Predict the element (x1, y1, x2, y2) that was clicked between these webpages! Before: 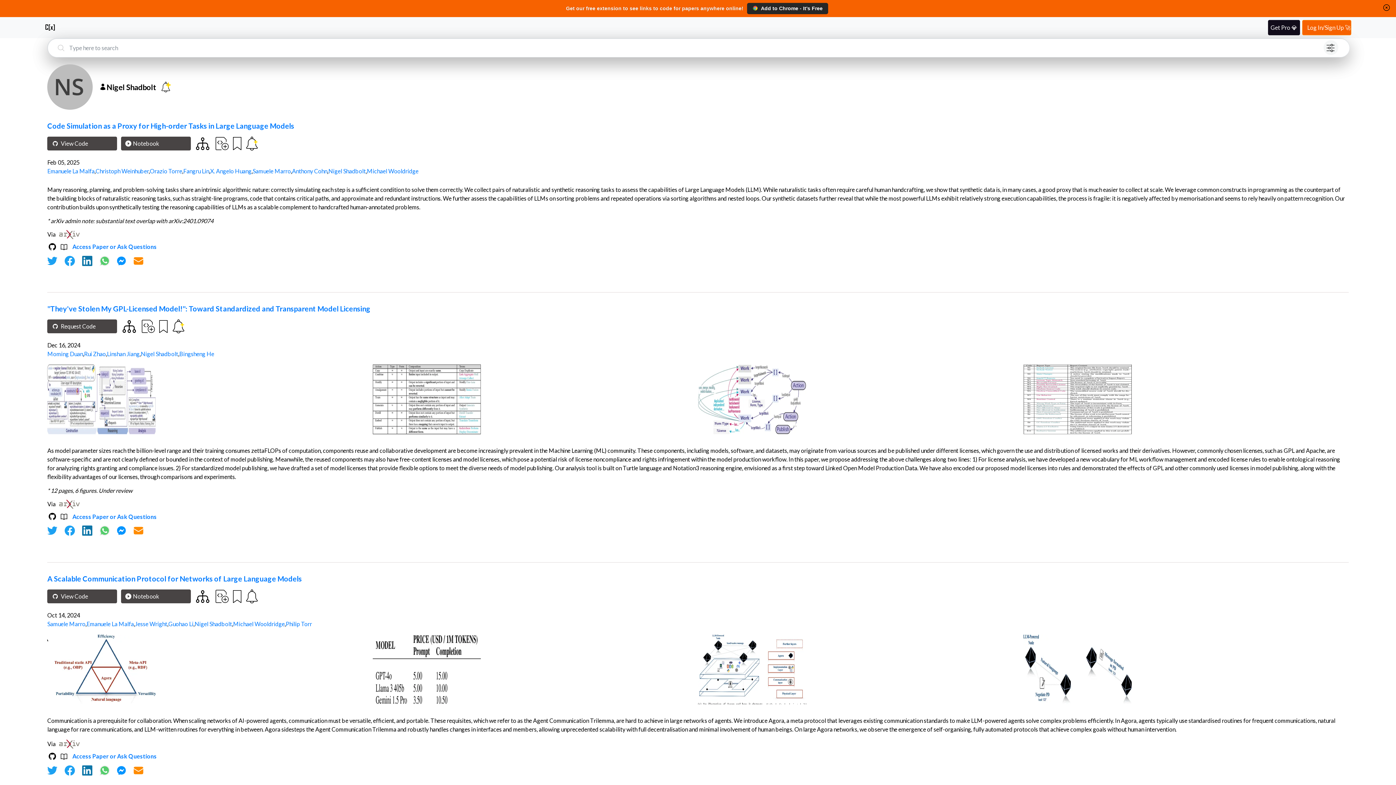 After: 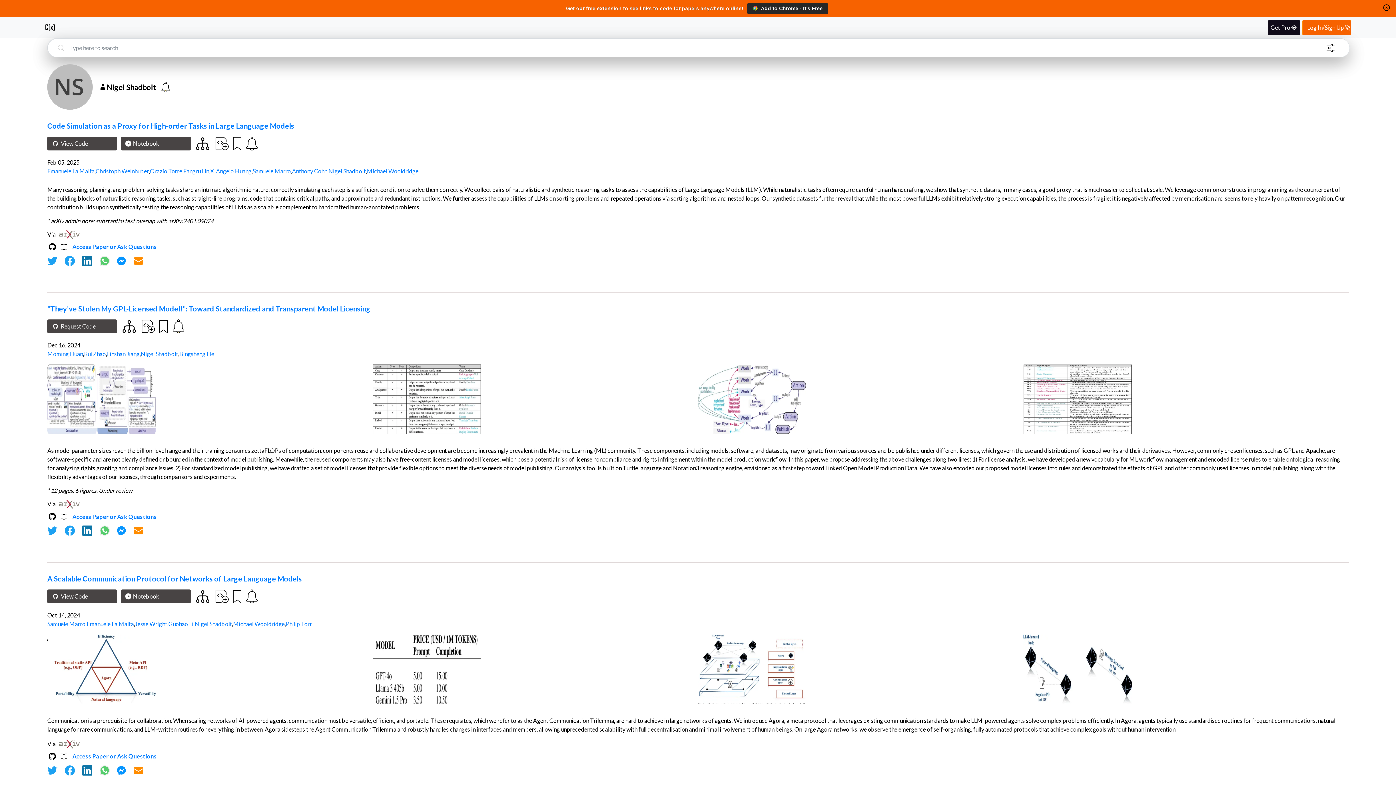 Action: bbox: (82, 255, 92, 266)